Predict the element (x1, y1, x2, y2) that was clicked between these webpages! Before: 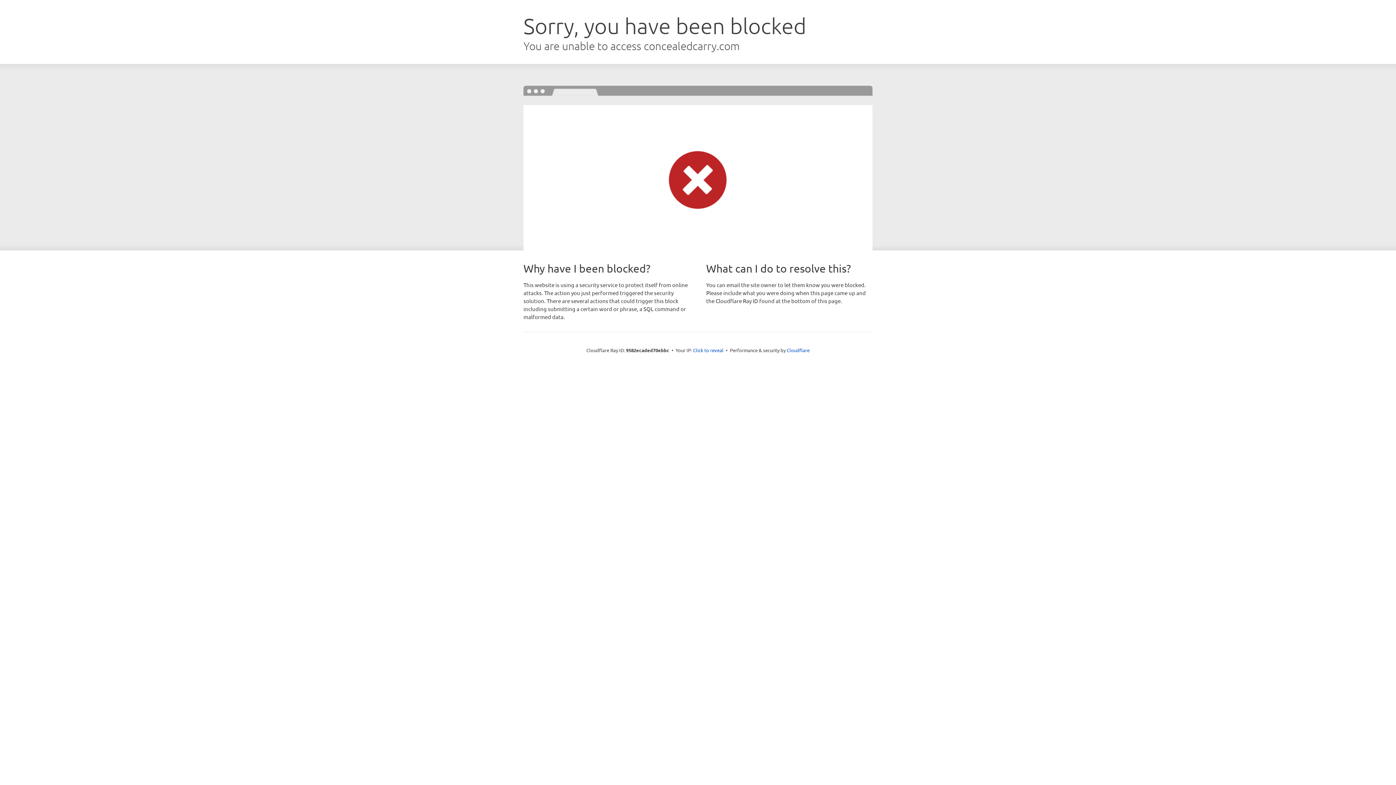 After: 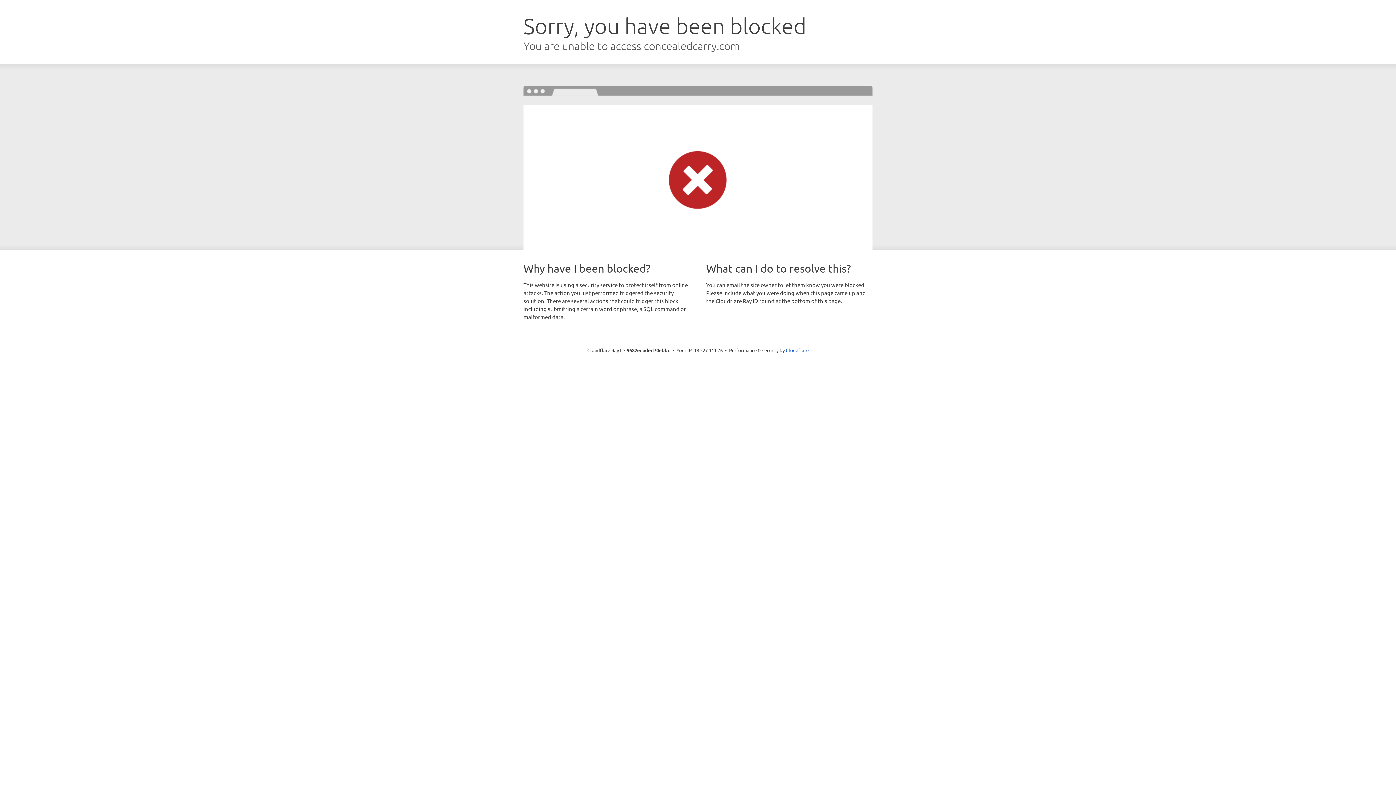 Action: bbox: (693, 346, 723, 353) label: Click to reveal